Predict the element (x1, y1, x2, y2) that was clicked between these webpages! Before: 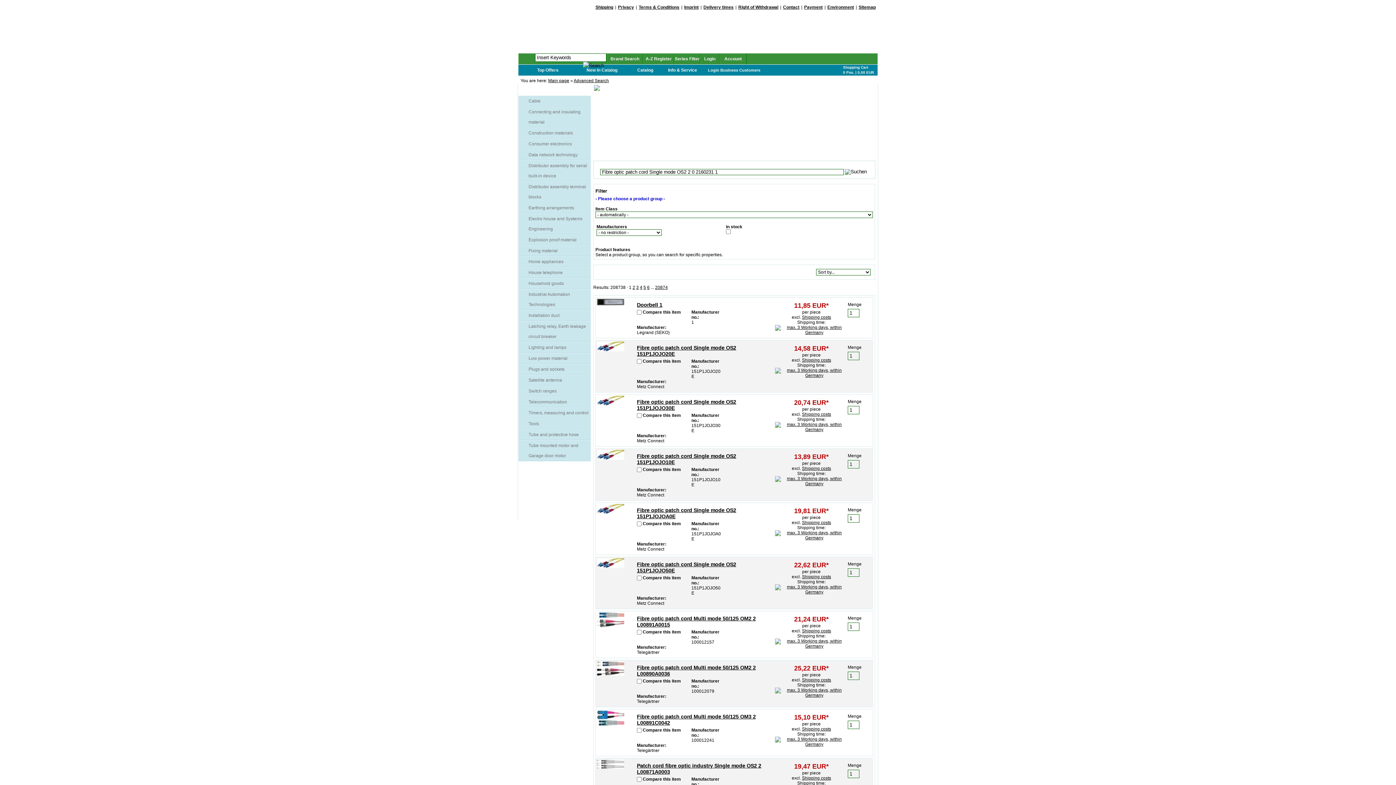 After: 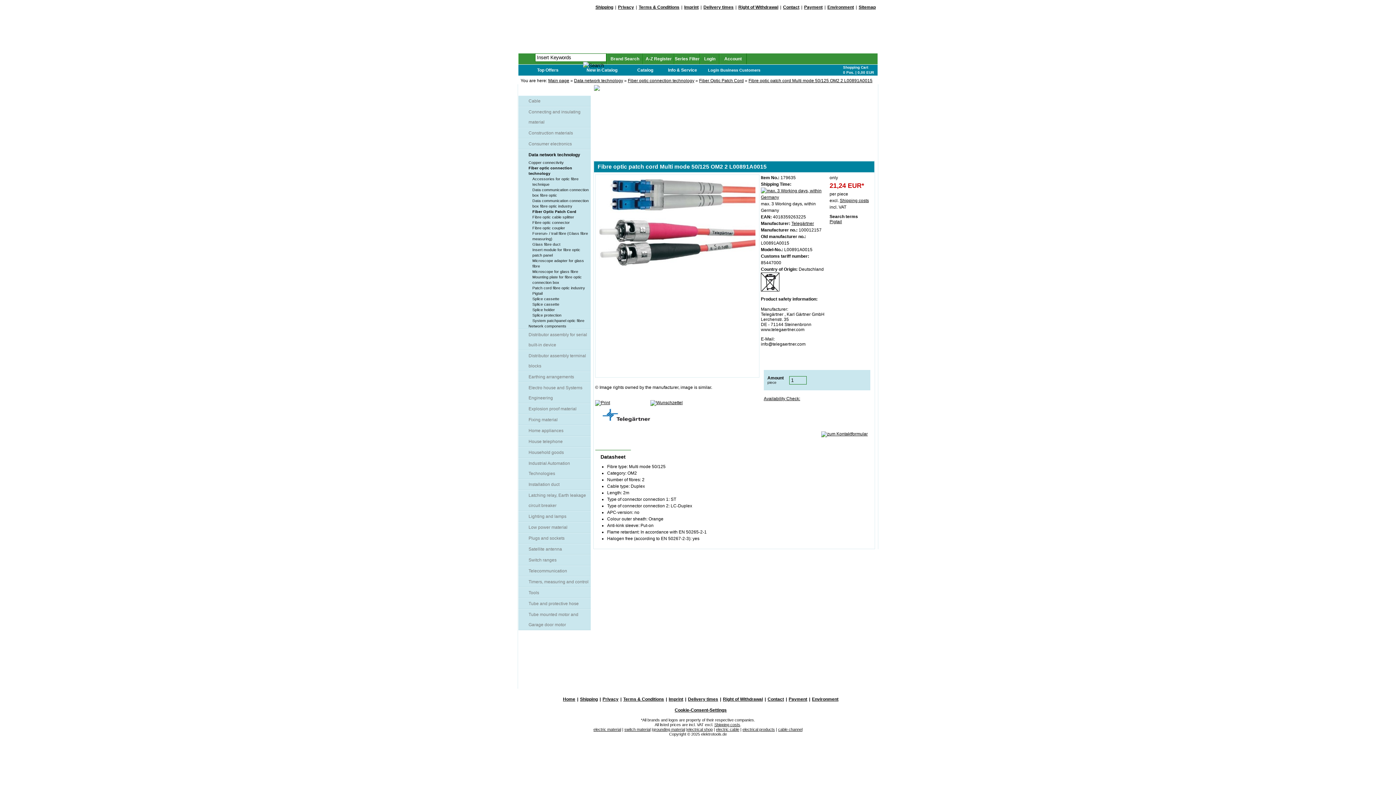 Action: bbox: (597, 622, 624, 627)